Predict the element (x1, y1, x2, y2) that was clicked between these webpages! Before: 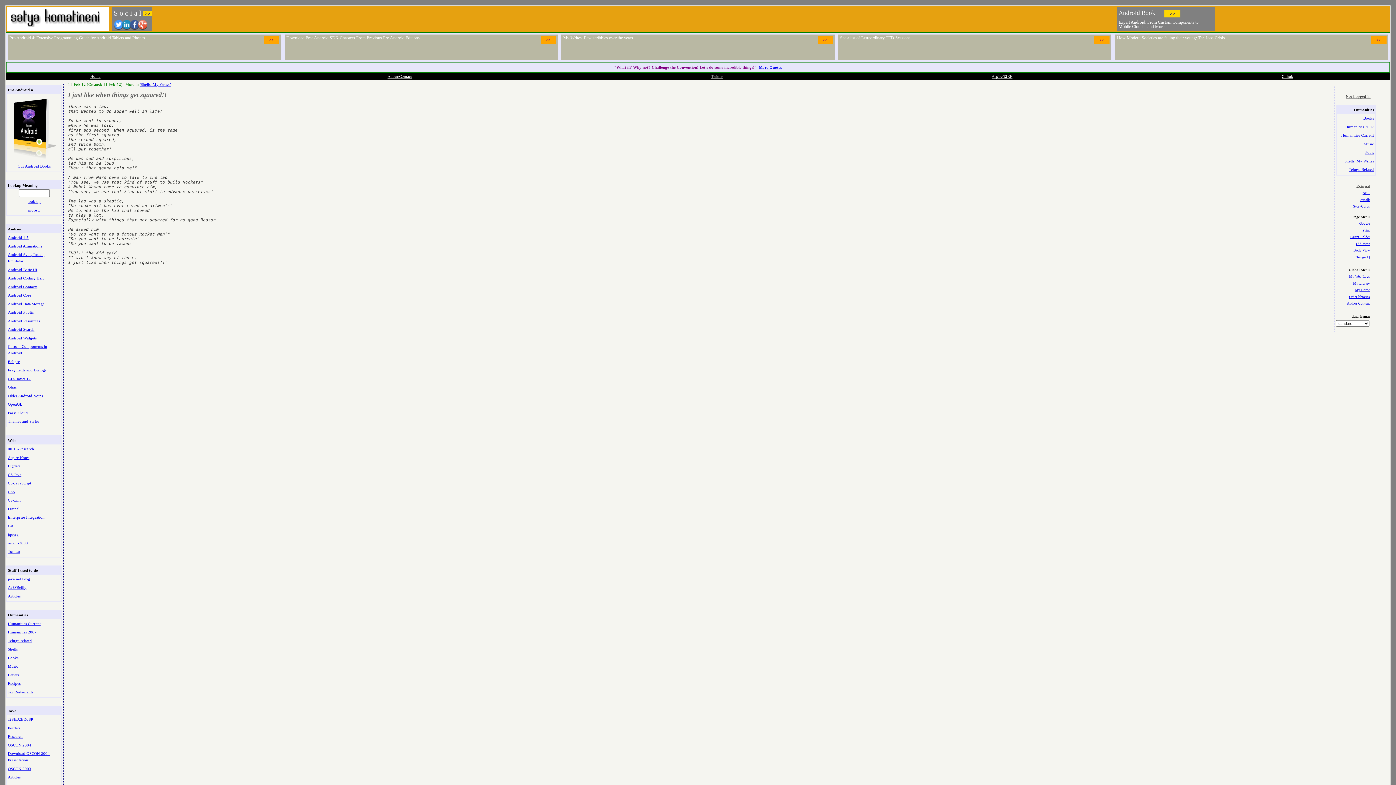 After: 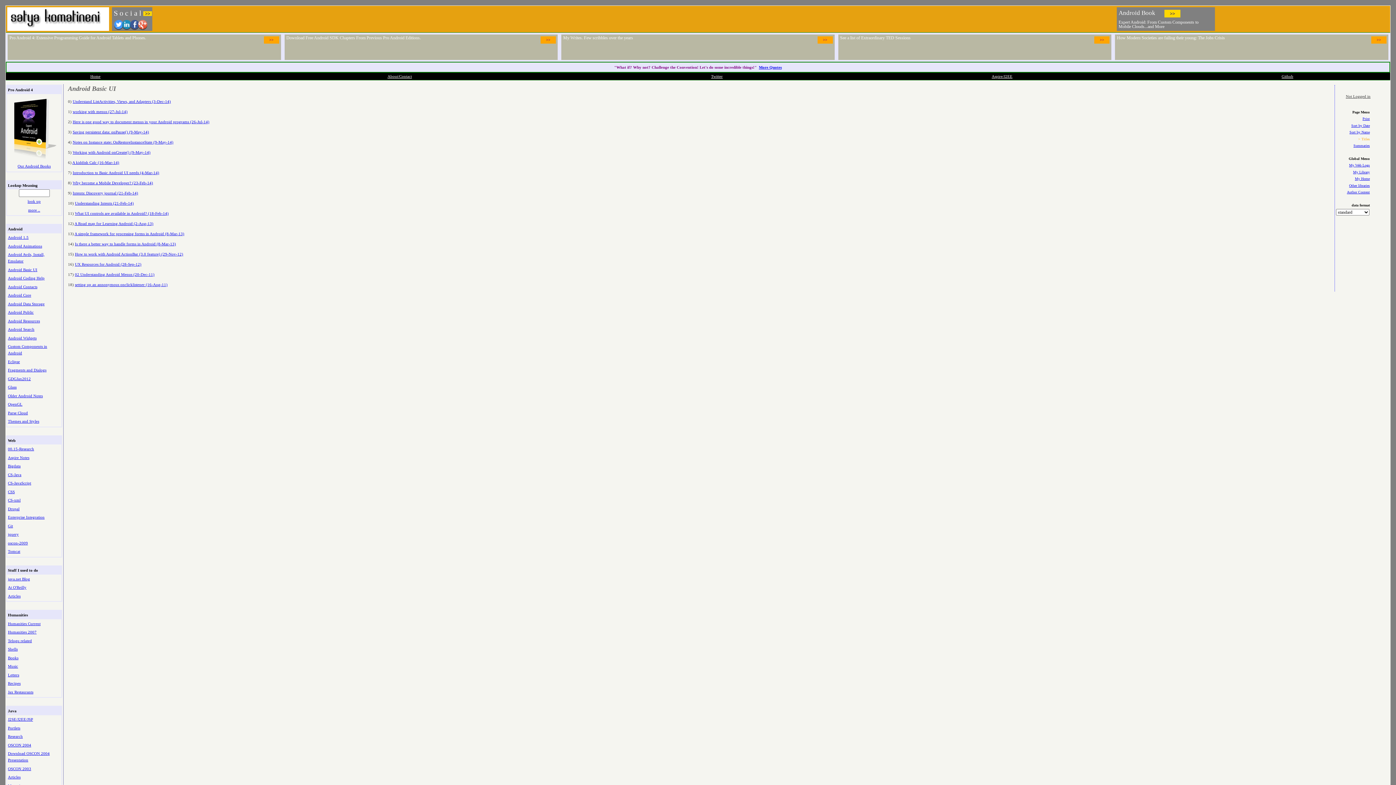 Action: bbox: (7, 266, 60, 273) label: Android Basic UI